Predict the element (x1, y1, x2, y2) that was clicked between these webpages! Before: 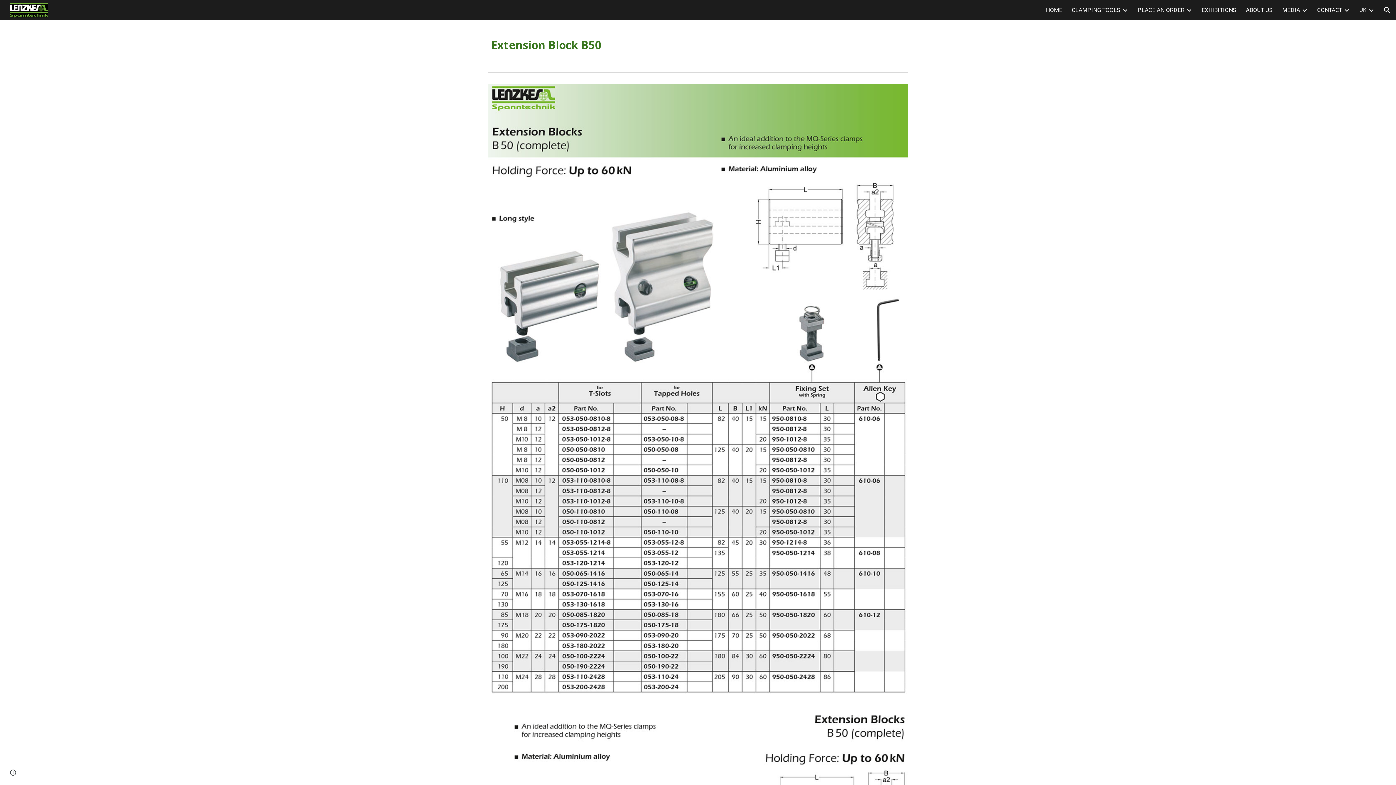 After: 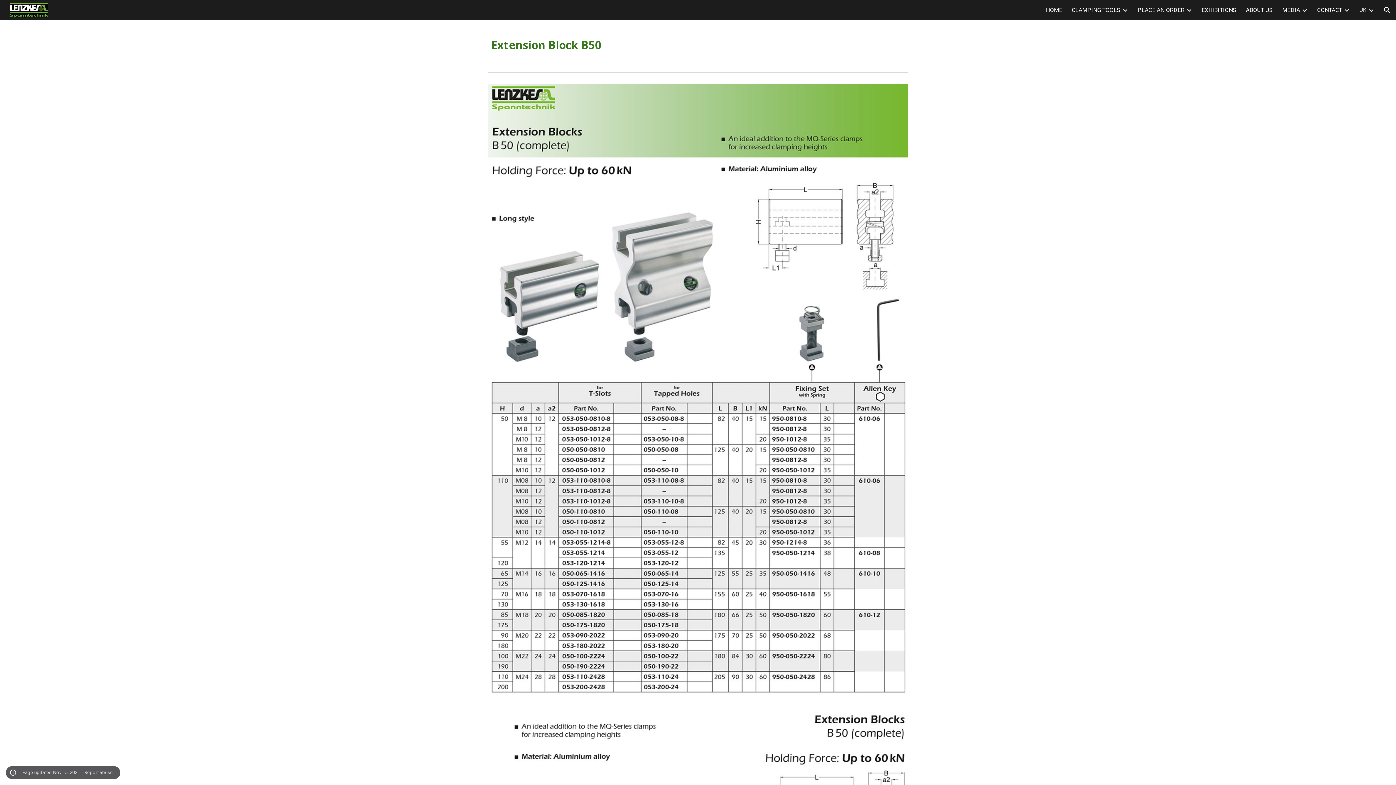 Action: label: Site actions bbox: (8, 768, 18, 778)